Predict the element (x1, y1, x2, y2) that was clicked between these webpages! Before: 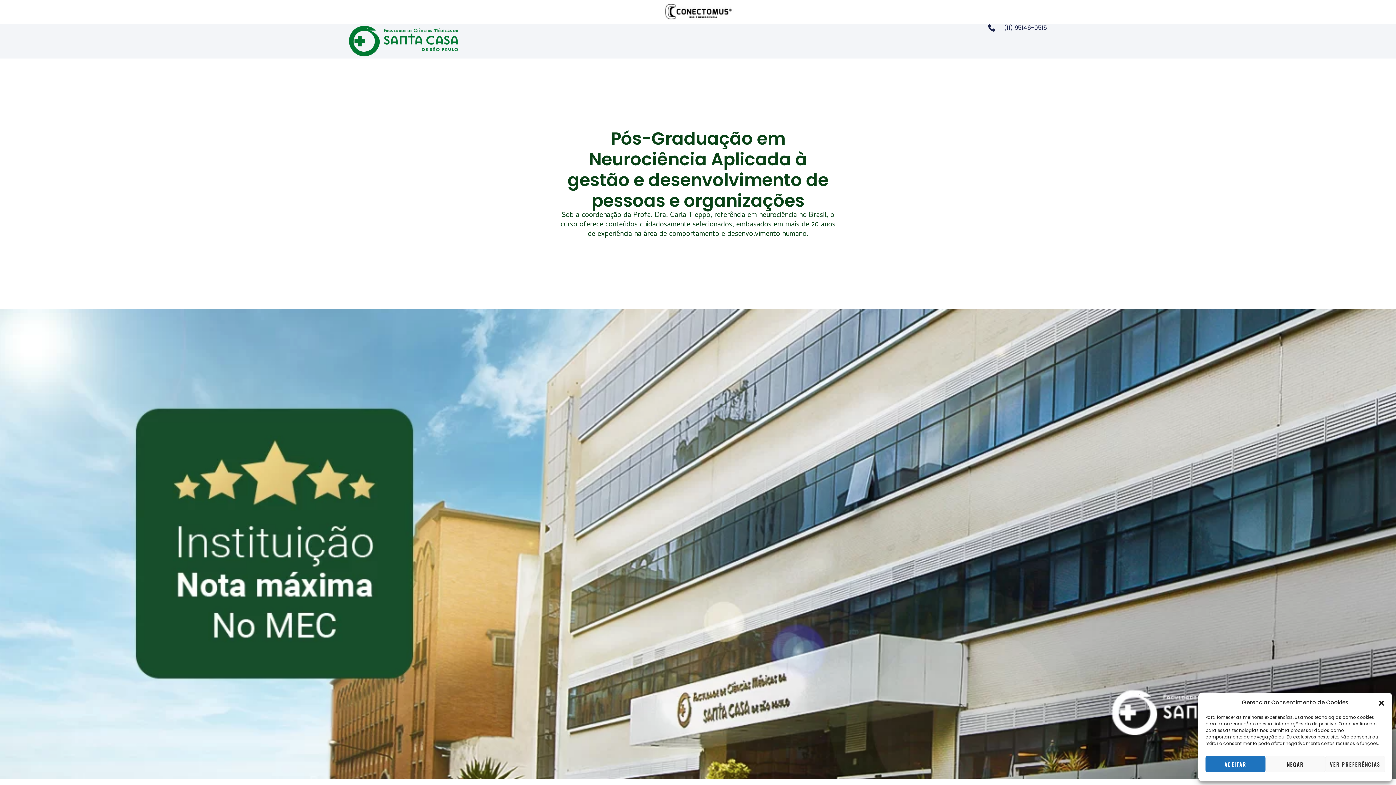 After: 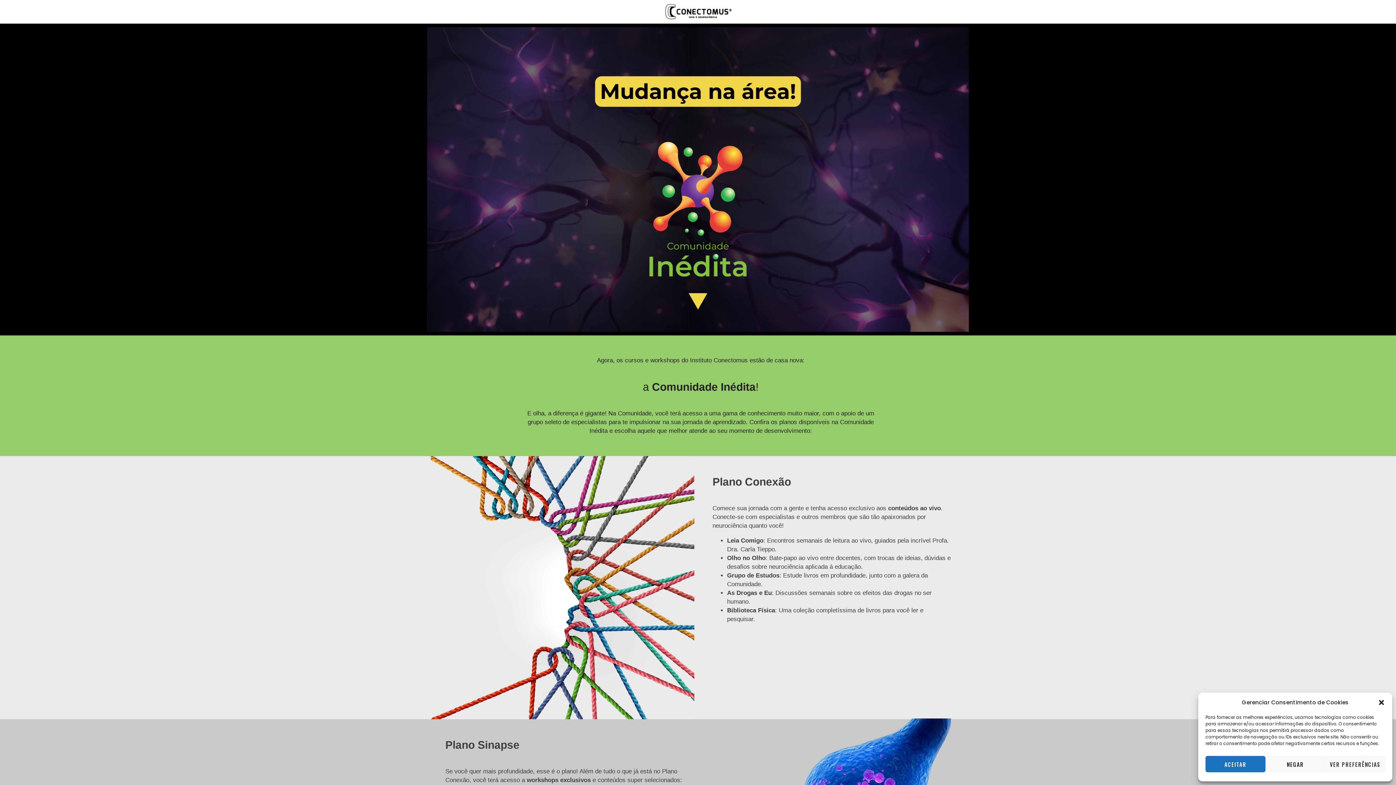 Action: bbox: (661, 3, 734, 20)